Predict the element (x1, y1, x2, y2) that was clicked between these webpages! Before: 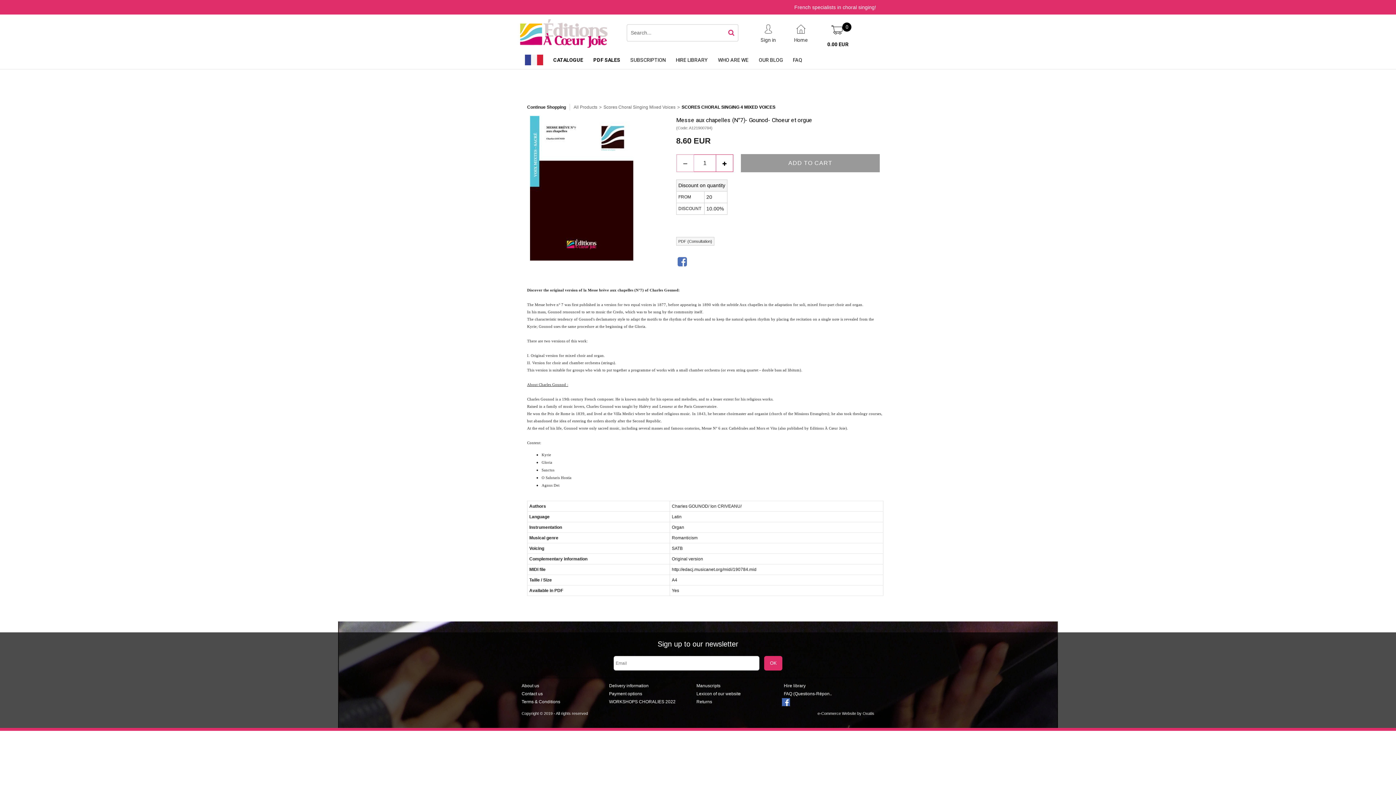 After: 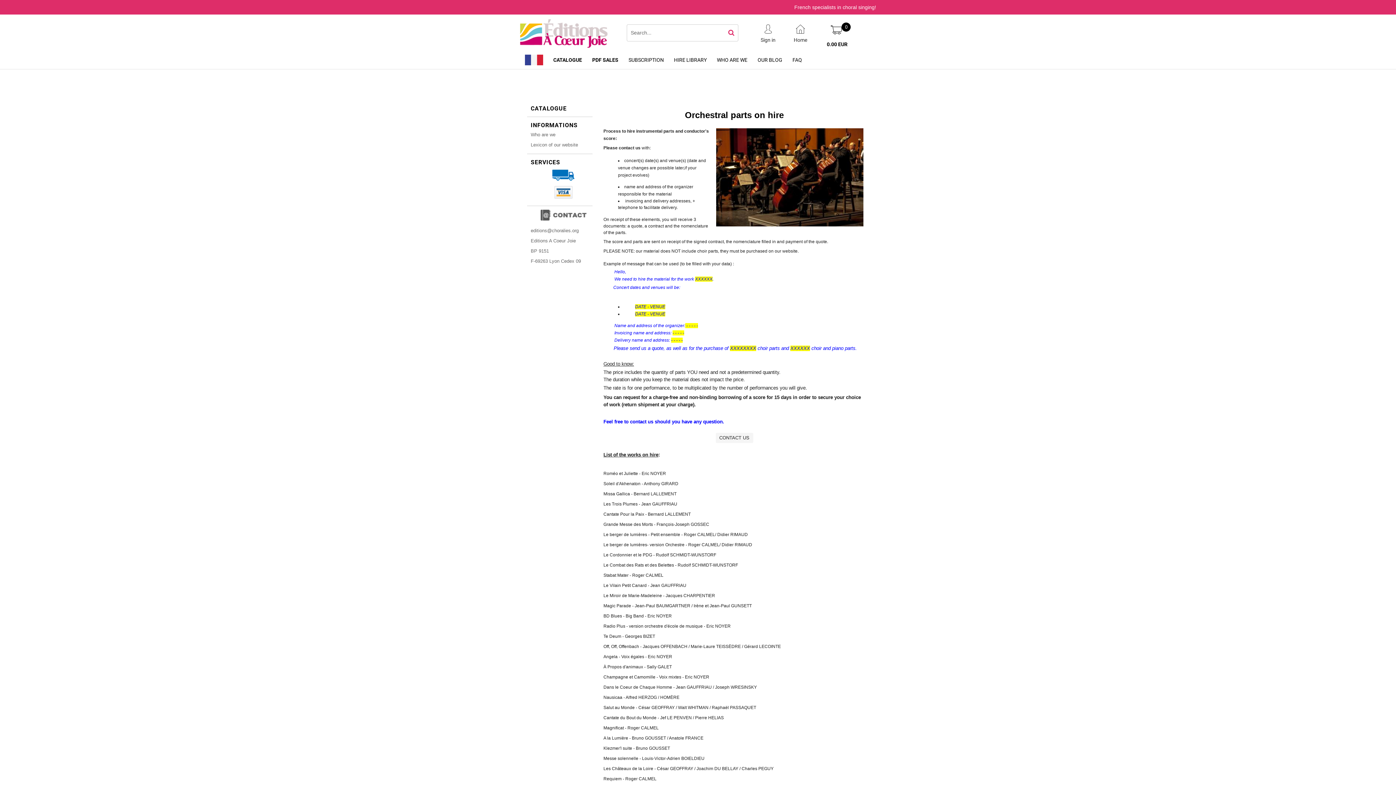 Action: label: HIRE LIBRARY bbox: (670, 50, 713, 69)